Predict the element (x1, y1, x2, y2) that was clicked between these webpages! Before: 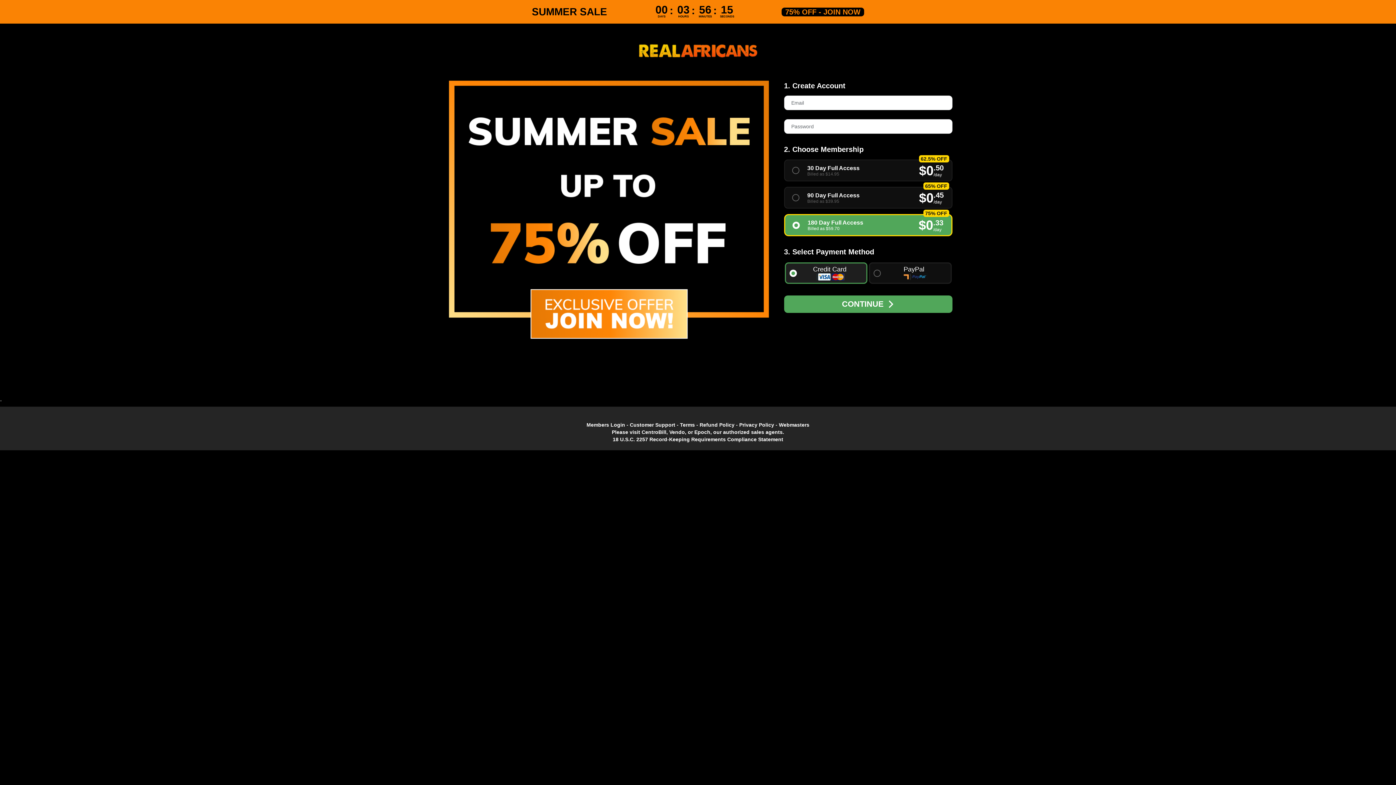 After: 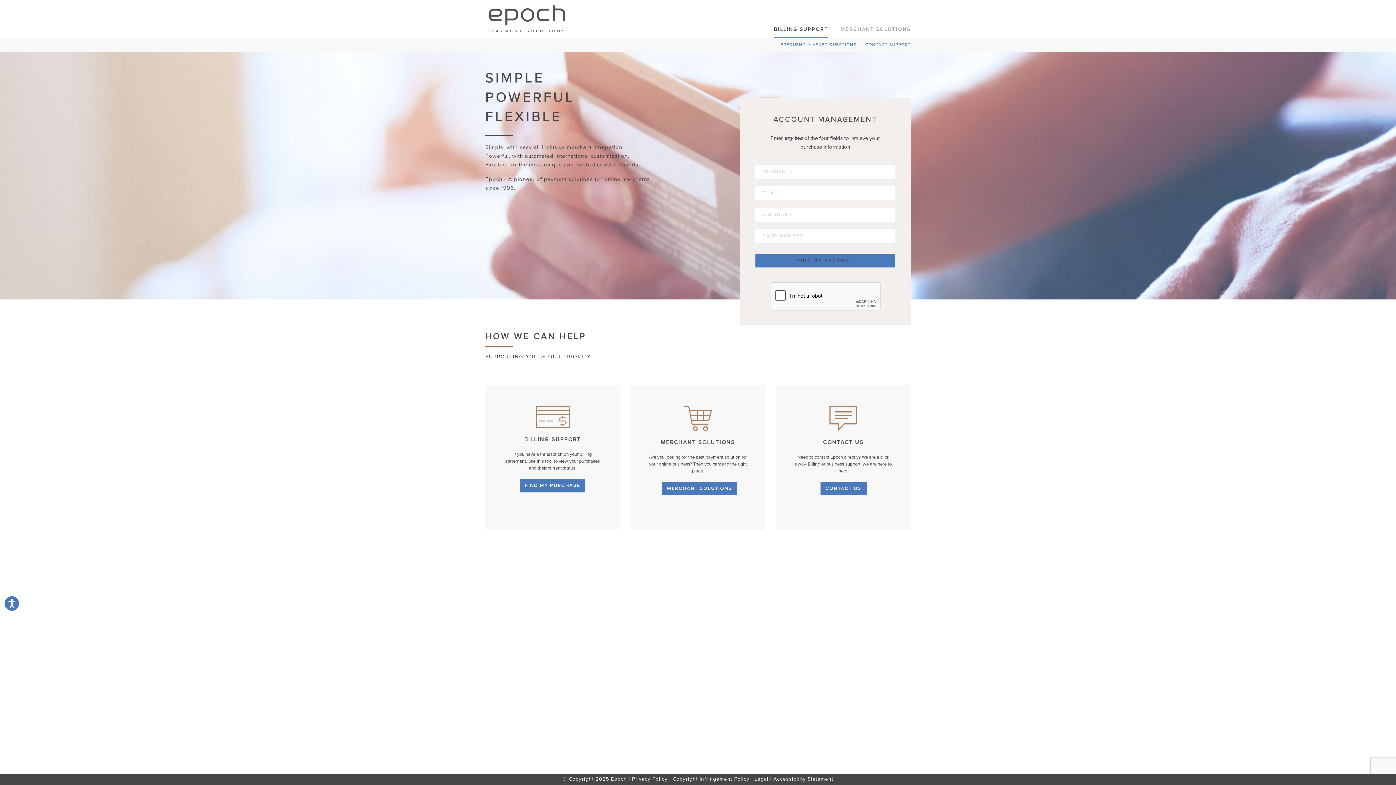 Action: label: Epoch bbox: (694, 429, 710, 435)